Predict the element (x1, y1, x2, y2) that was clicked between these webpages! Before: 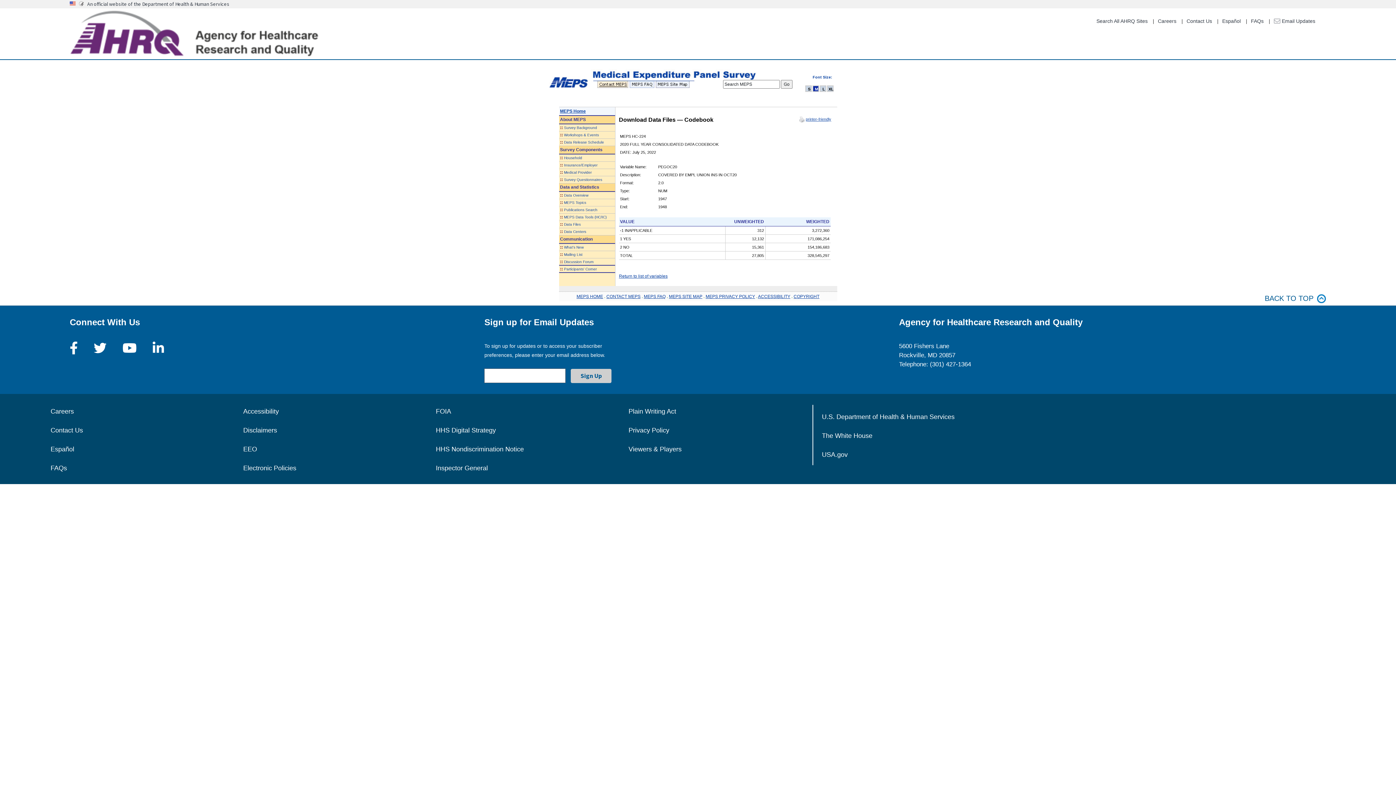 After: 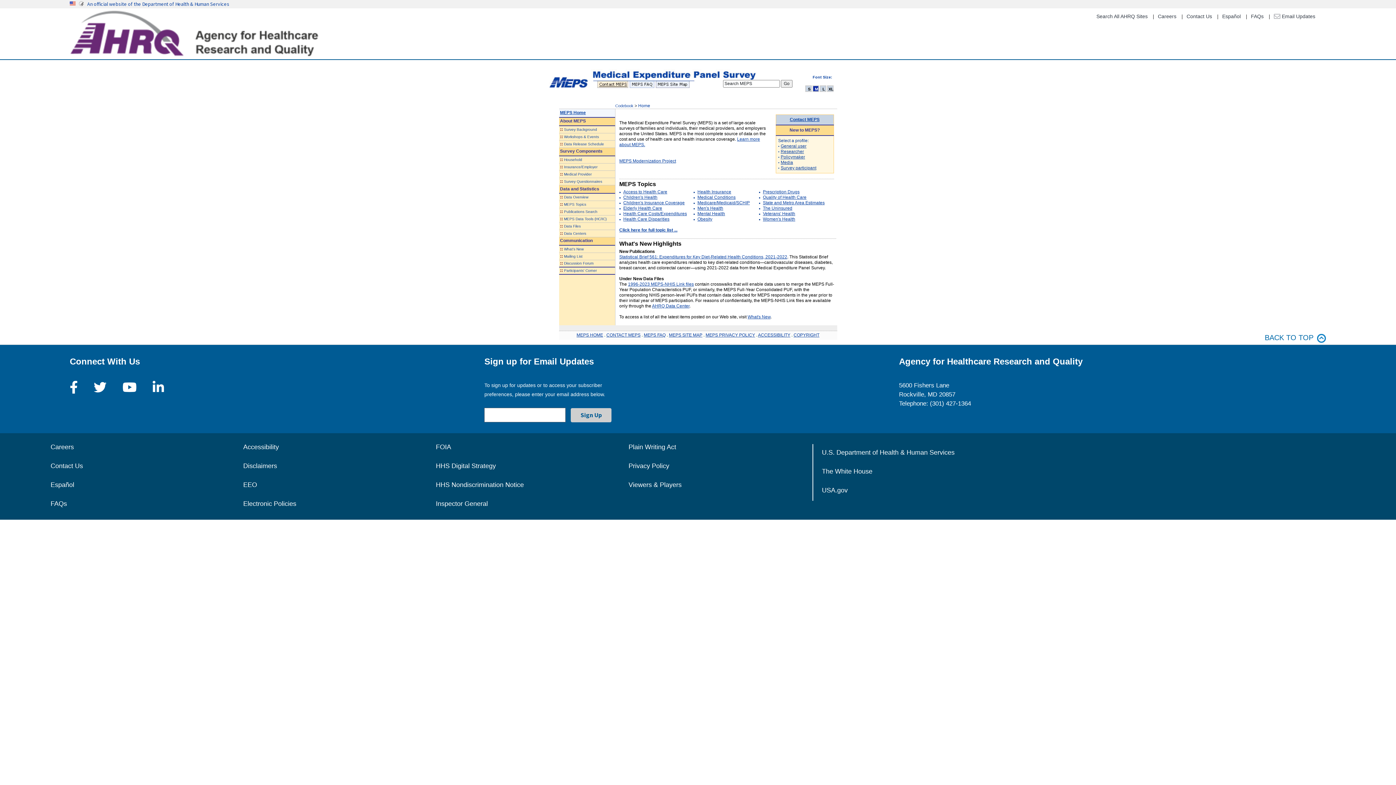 Action: bbox: (560, 108, 586, 113) label: MEPS Home